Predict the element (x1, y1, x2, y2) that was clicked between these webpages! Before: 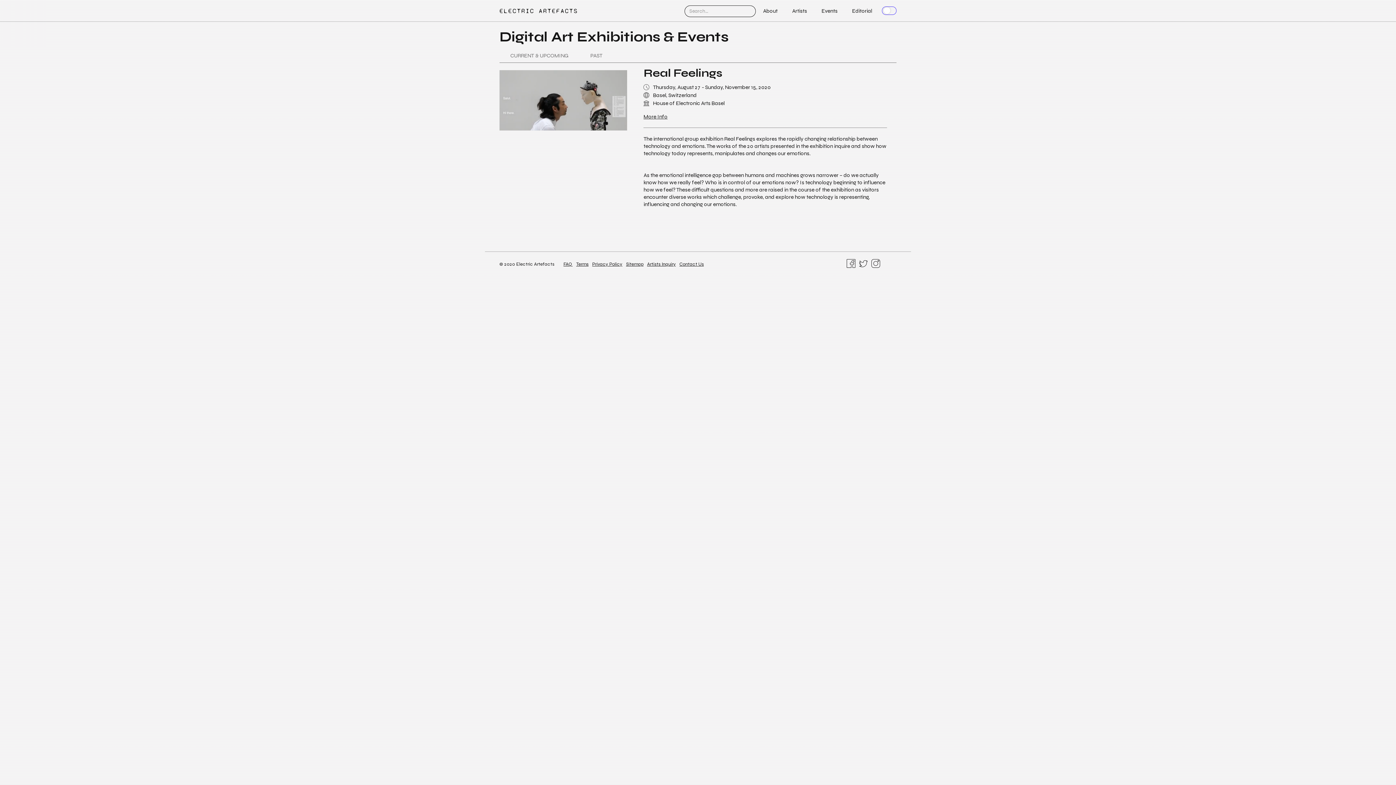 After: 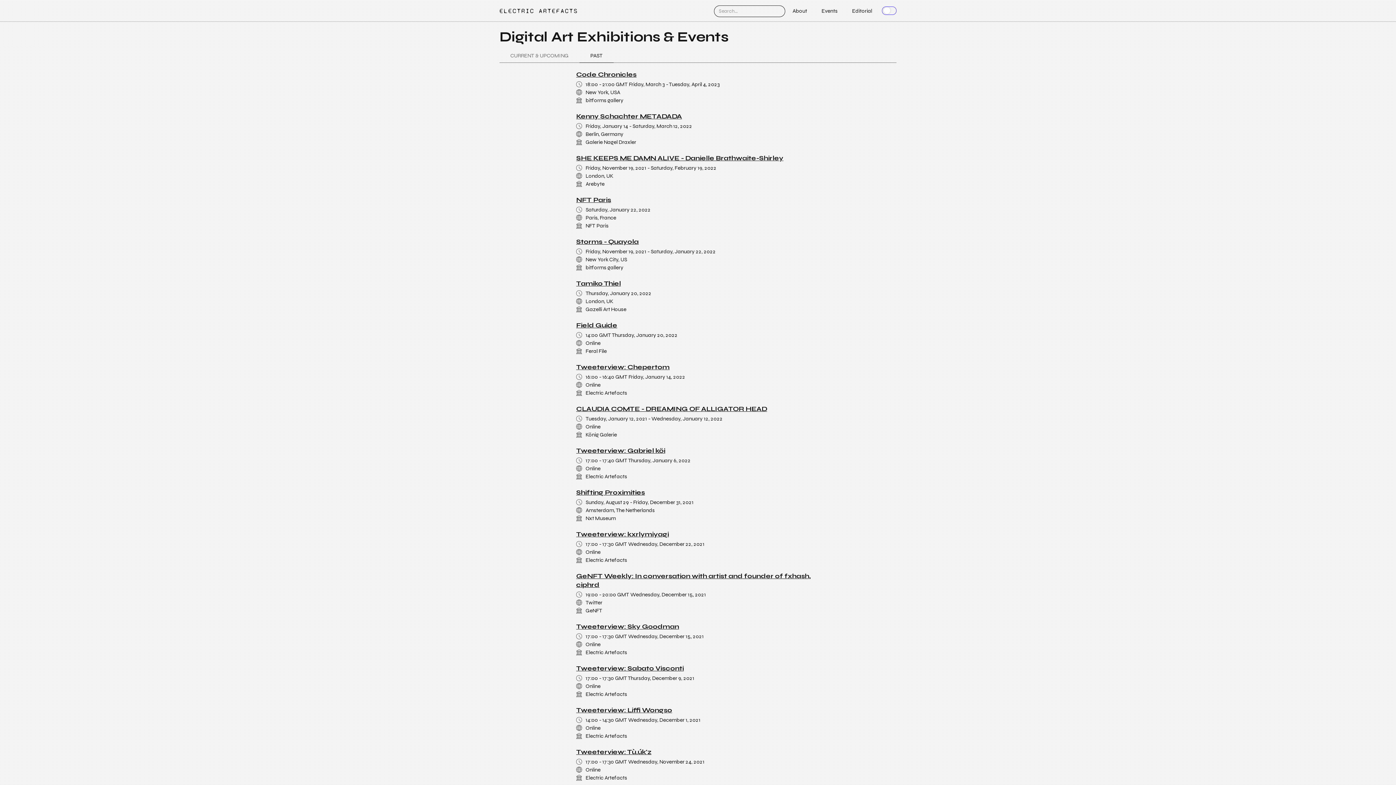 Action: label: PAST bbox: (579, 48, 613, 62)